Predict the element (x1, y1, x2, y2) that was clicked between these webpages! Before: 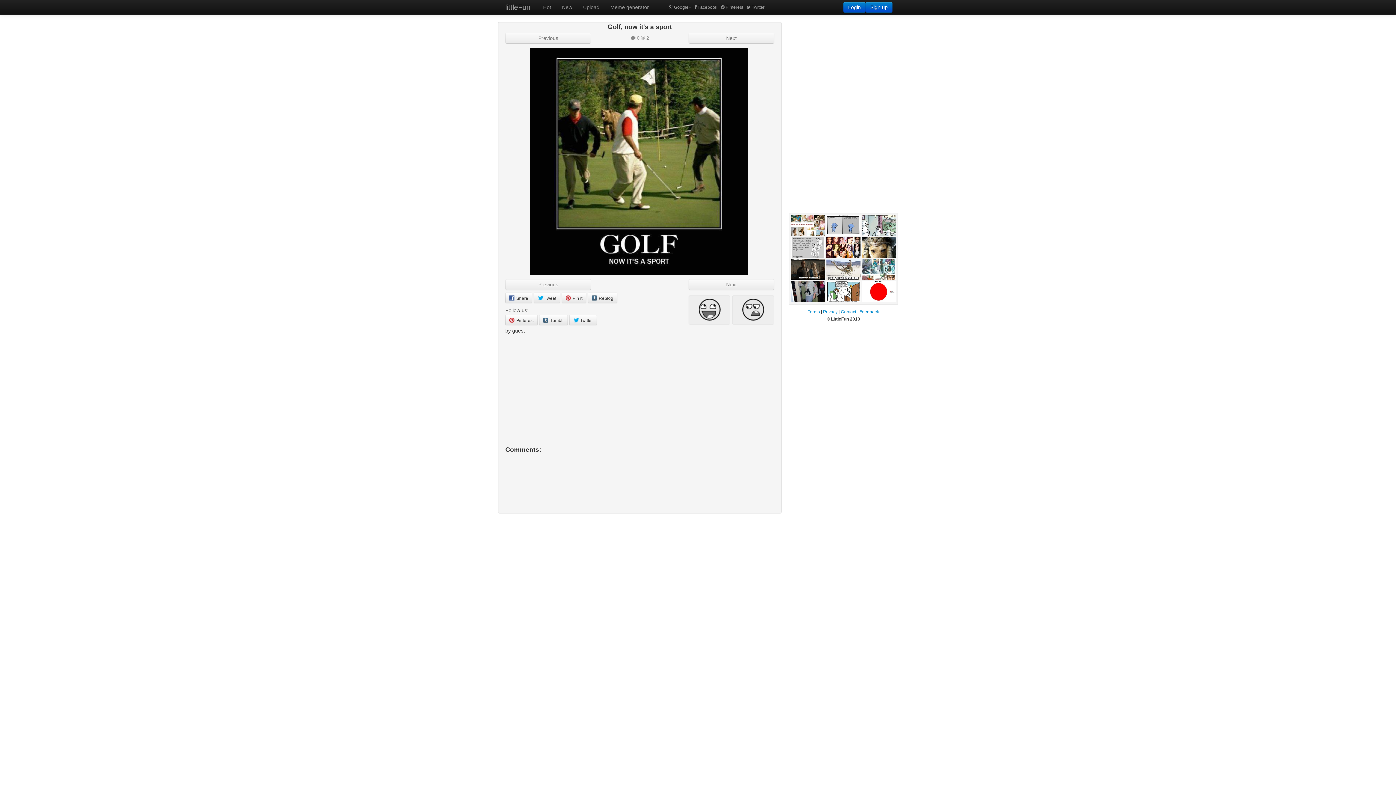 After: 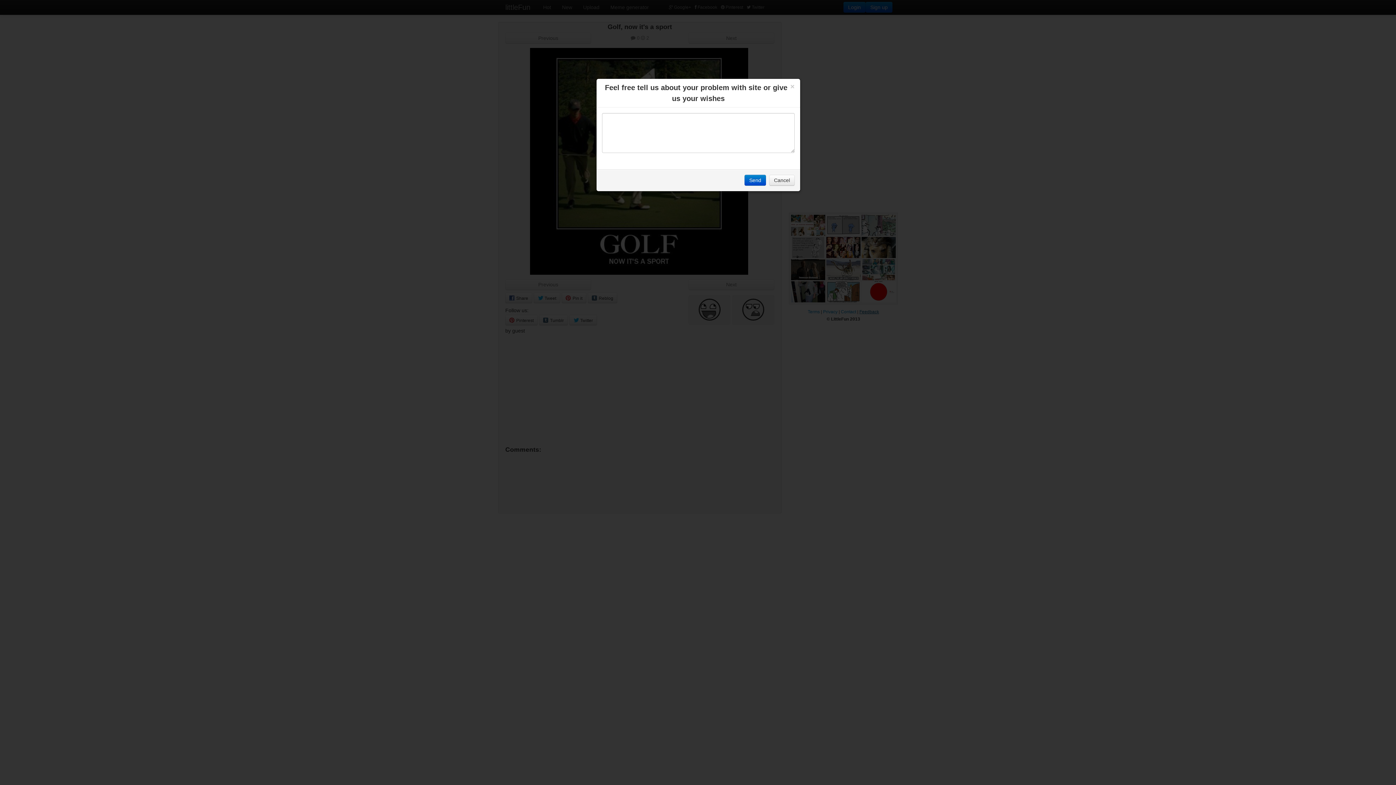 Action: bbox: (859, 309, 879, 314) label: Feedback